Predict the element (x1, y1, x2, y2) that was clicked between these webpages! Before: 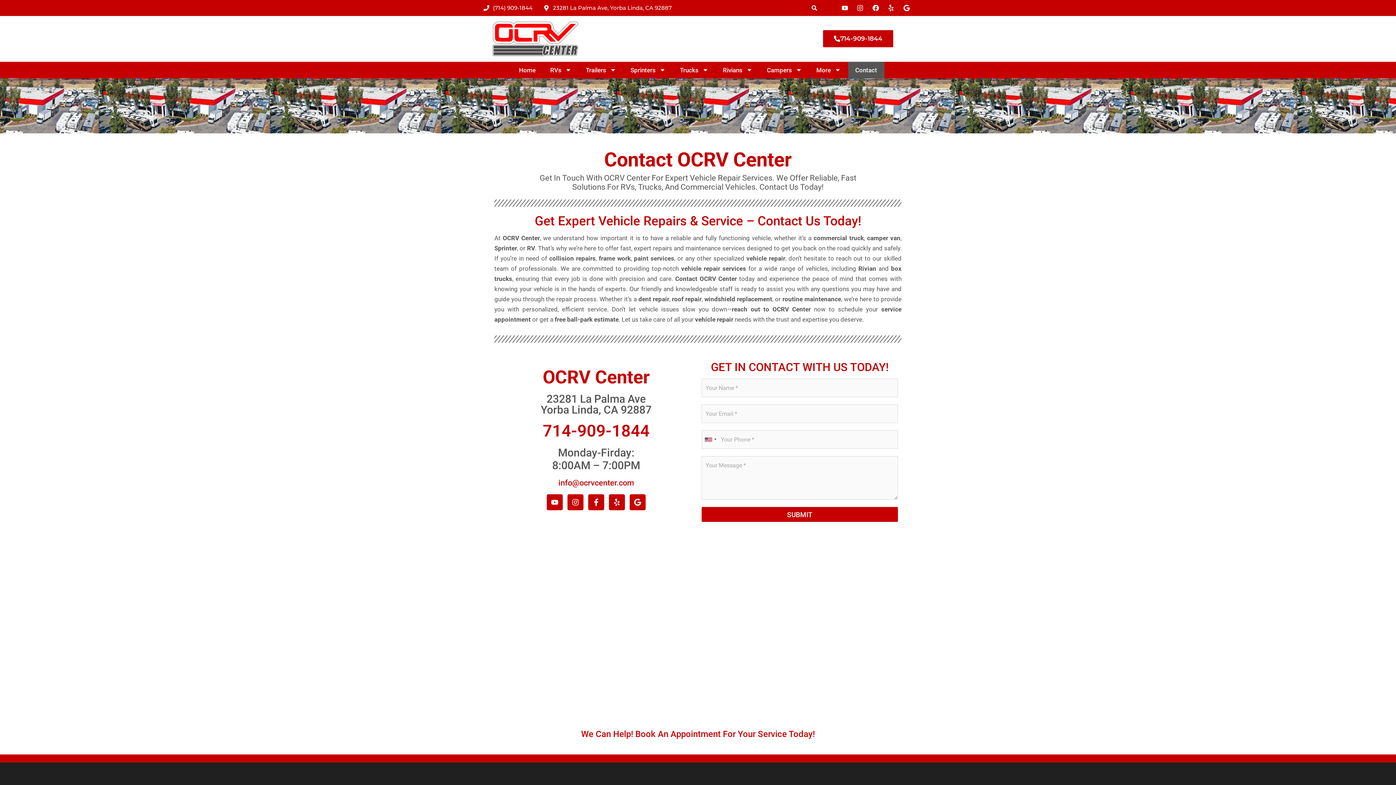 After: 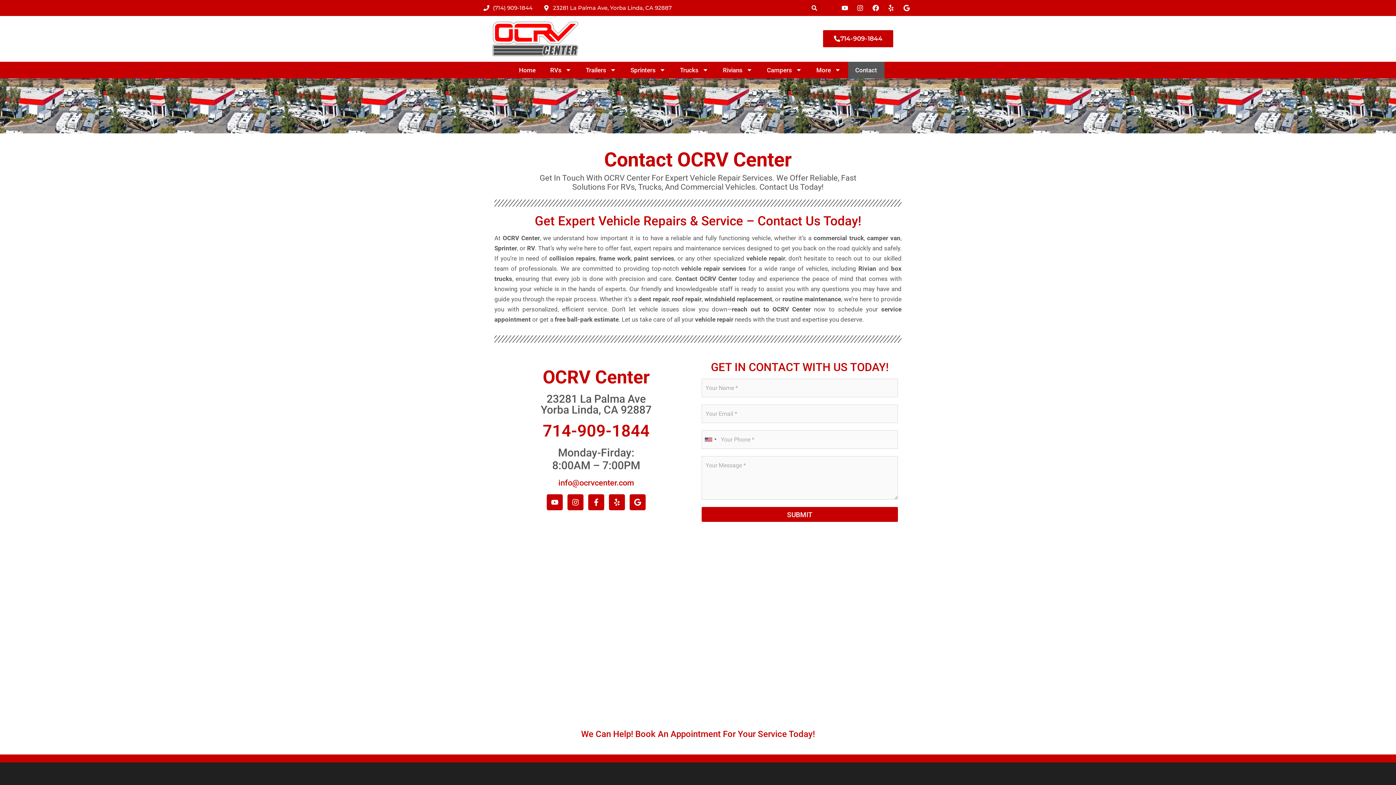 Action: label: Contact bbox: (848, 61, 884, 78)